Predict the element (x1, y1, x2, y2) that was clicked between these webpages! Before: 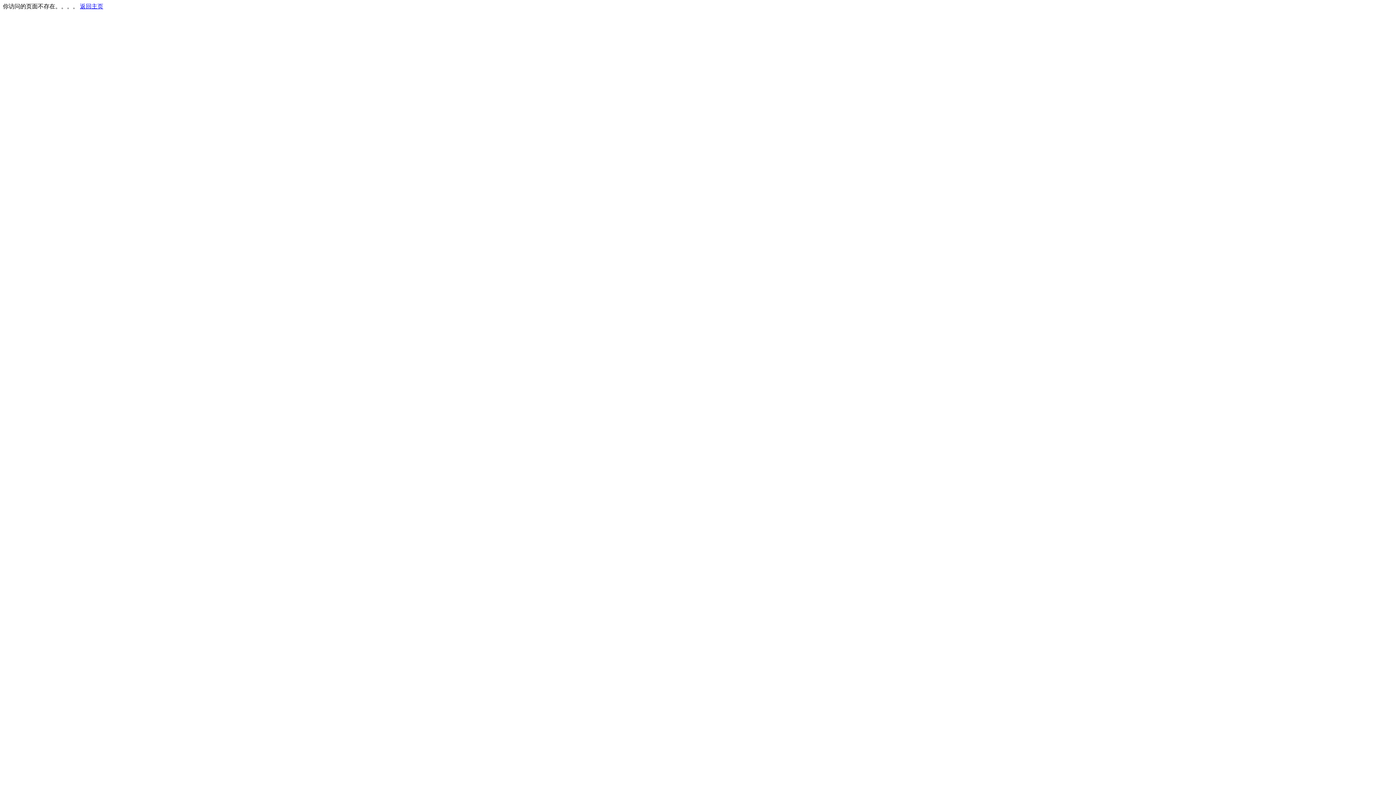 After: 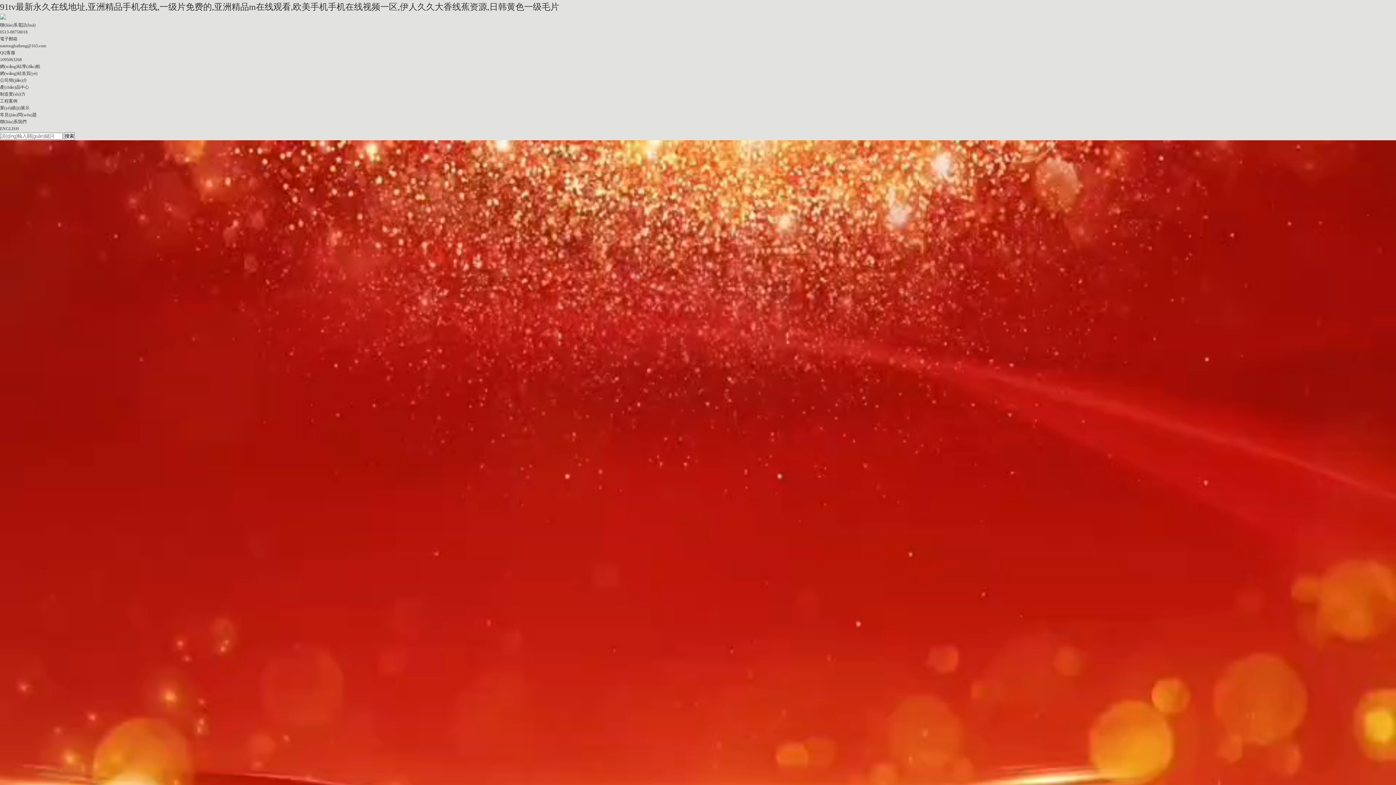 Action: label: 返回主页 bbox: (80, 3, 103, 9)